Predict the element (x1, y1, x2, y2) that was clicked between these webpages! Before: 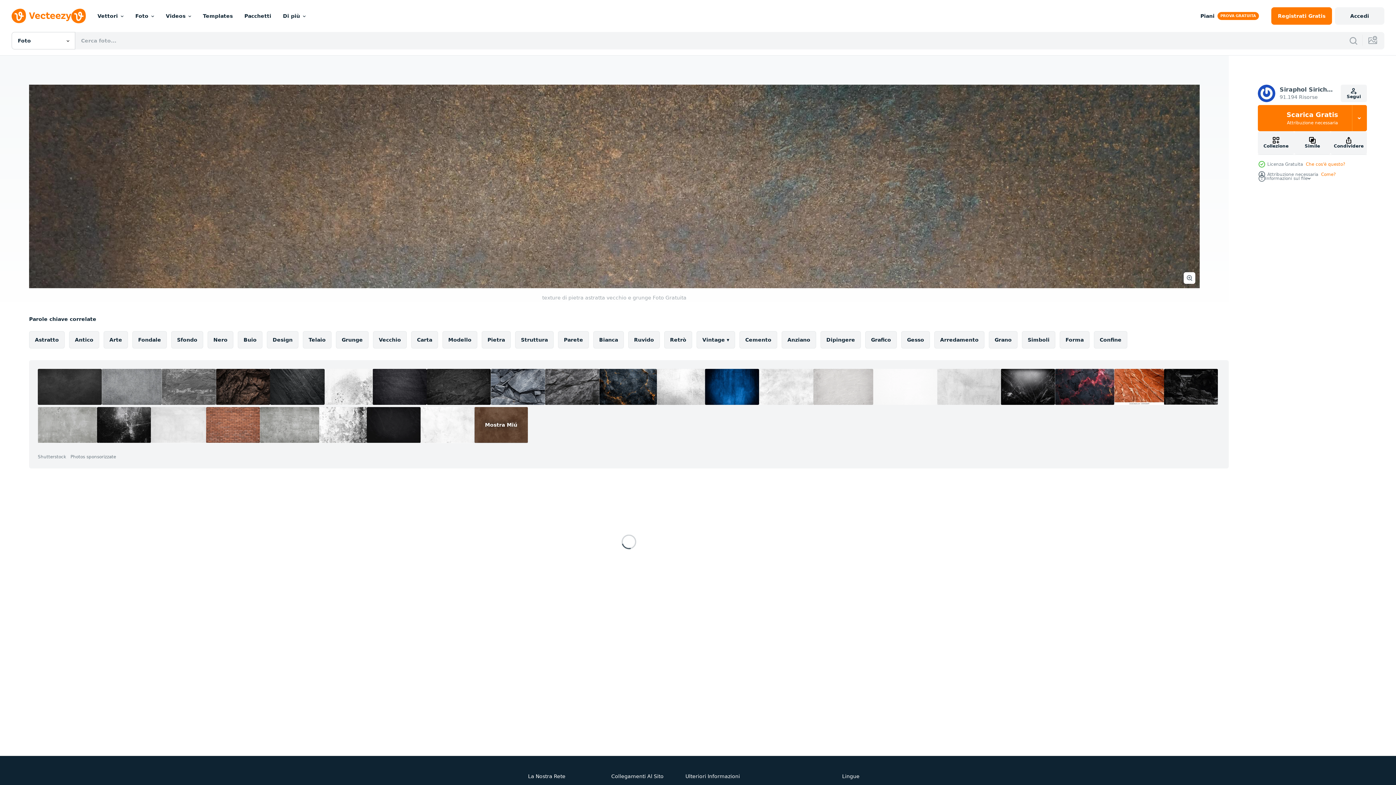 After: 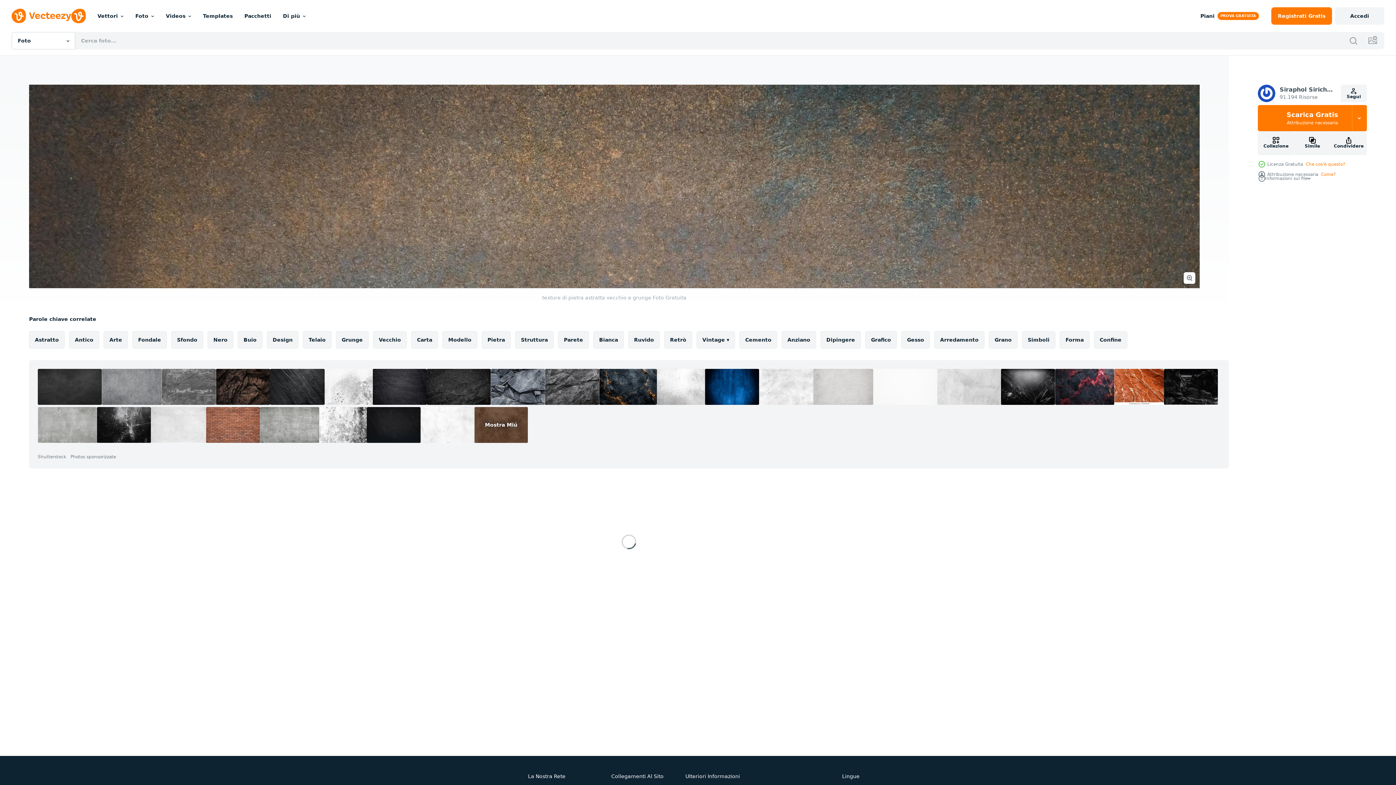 Action: bbox: (366, 407, 420, 443)